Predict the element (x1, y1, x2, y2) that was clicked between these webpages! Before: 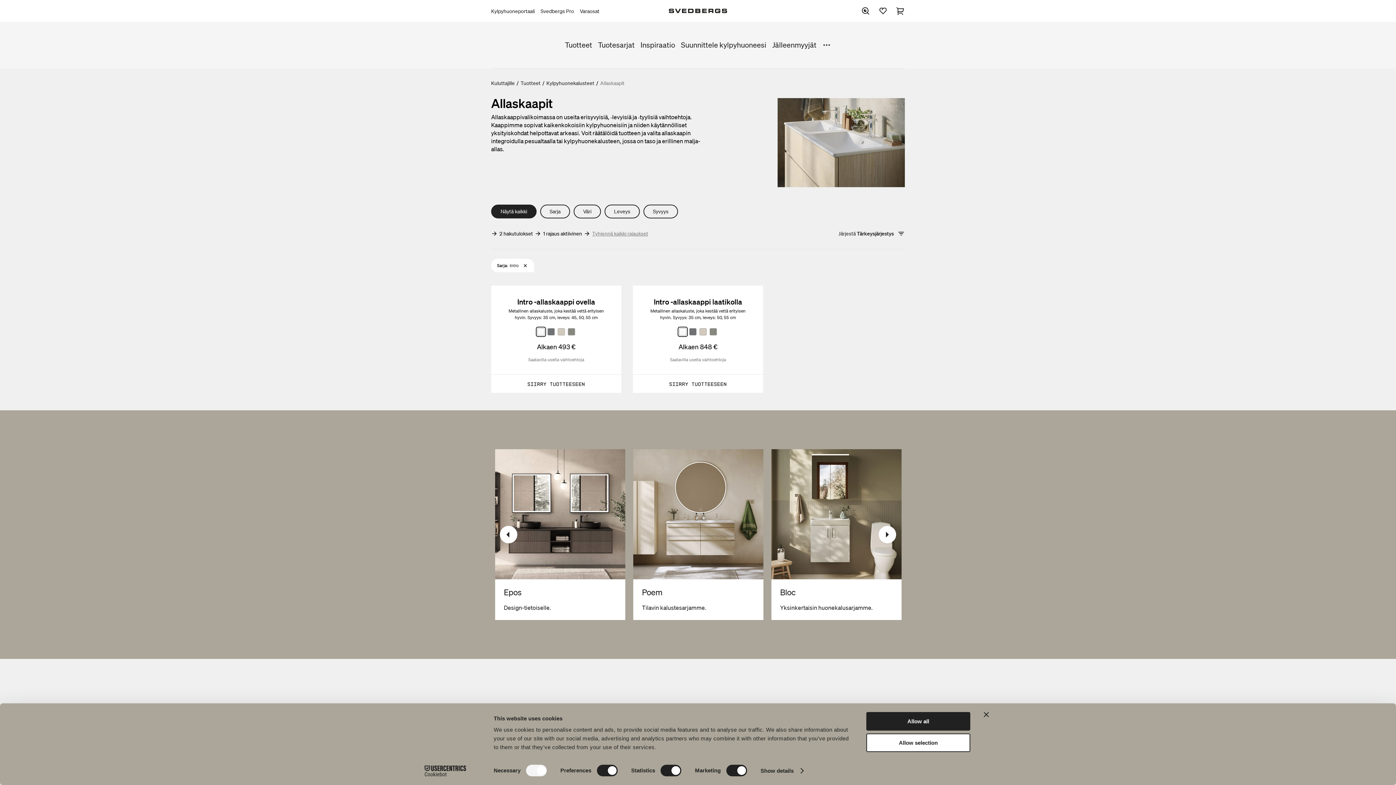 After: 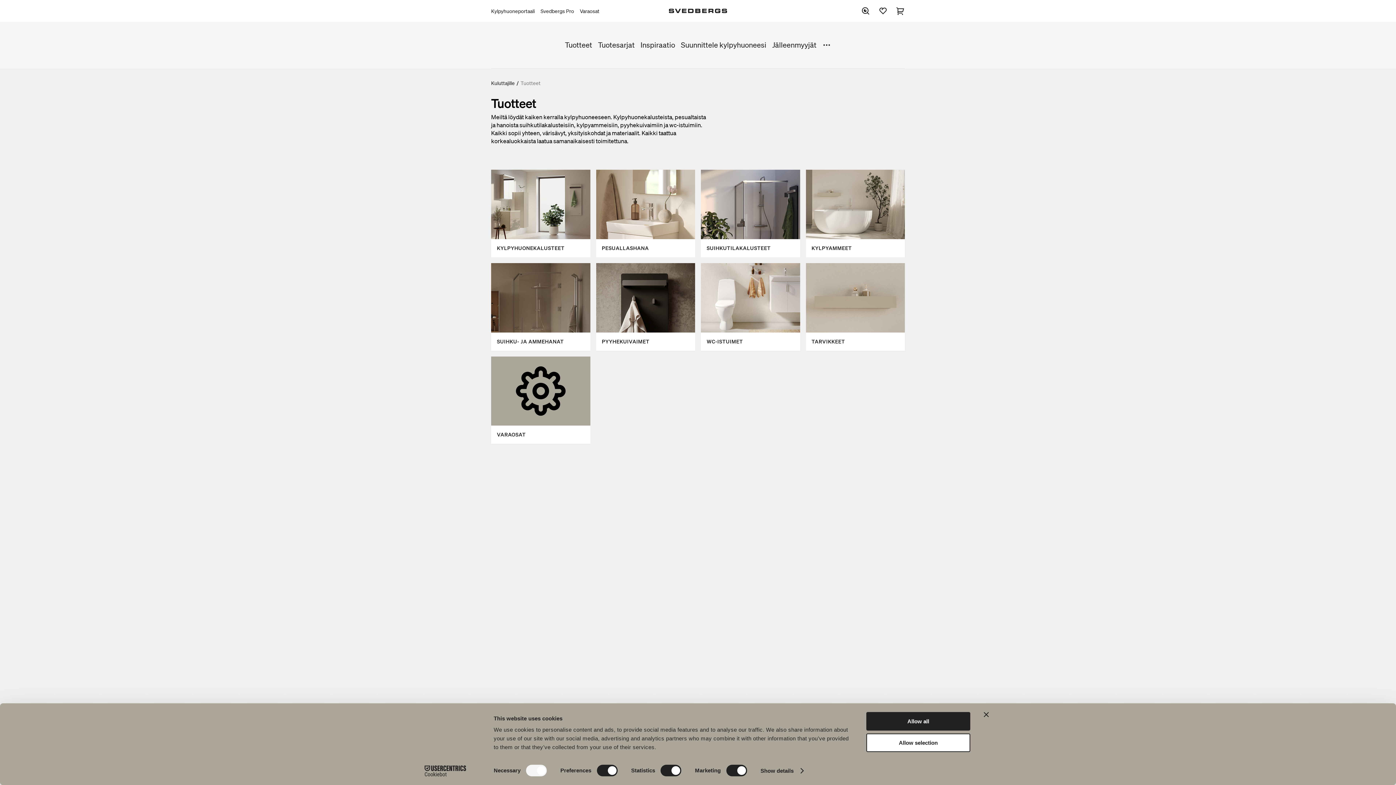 Action: label: Tuotteet bbox: (565, 40, 592, 49)